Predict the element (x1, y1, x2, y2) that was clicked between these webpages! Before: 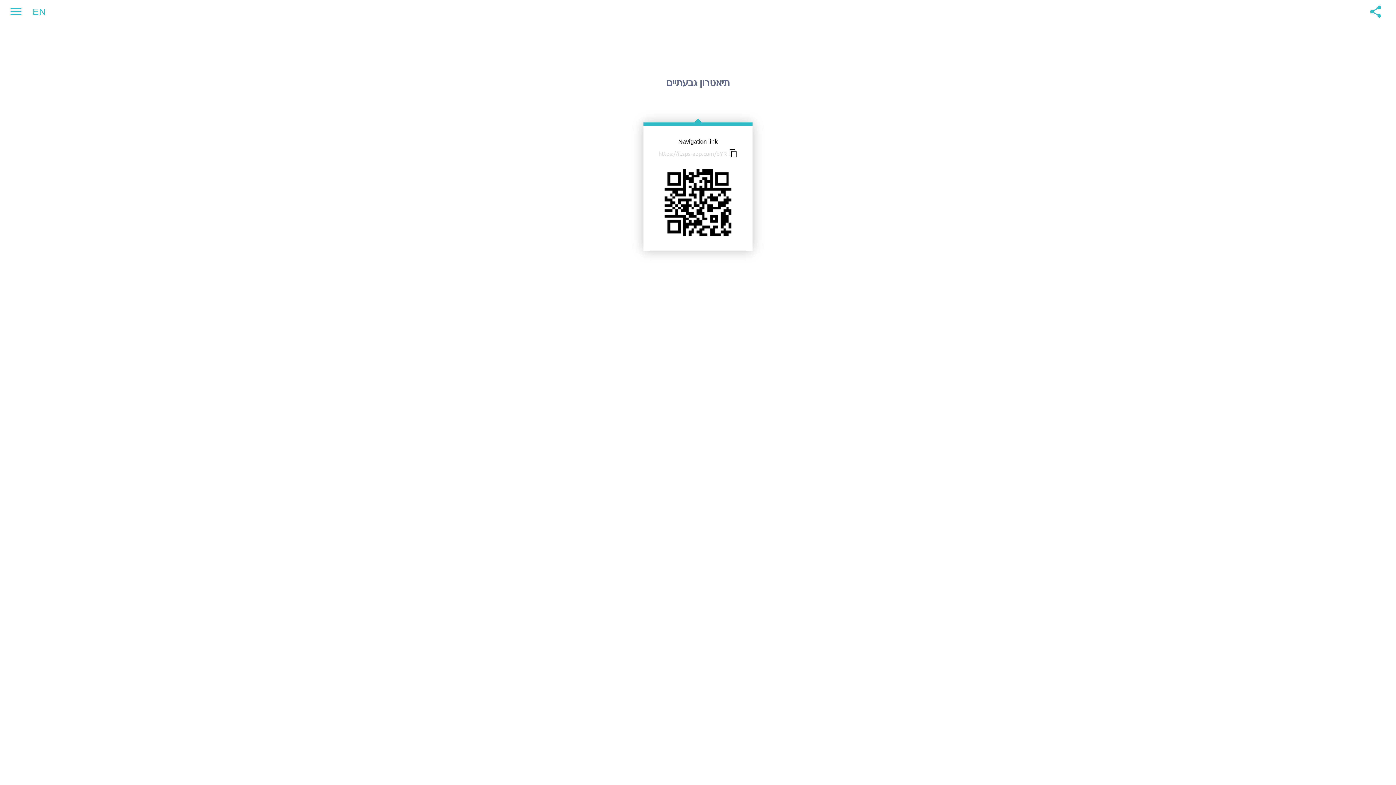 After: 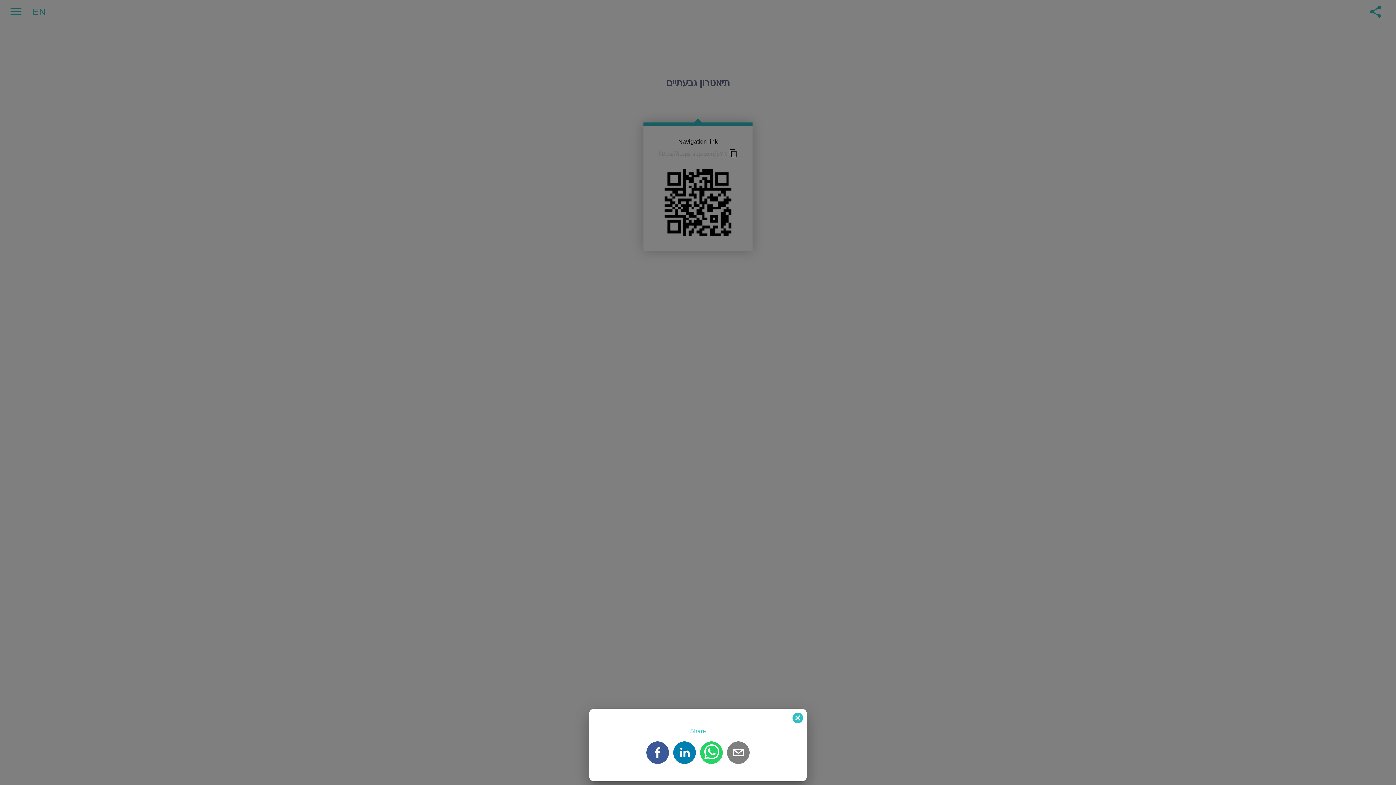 Action: bbox: (1364, 0, 1387, 23) label: menu